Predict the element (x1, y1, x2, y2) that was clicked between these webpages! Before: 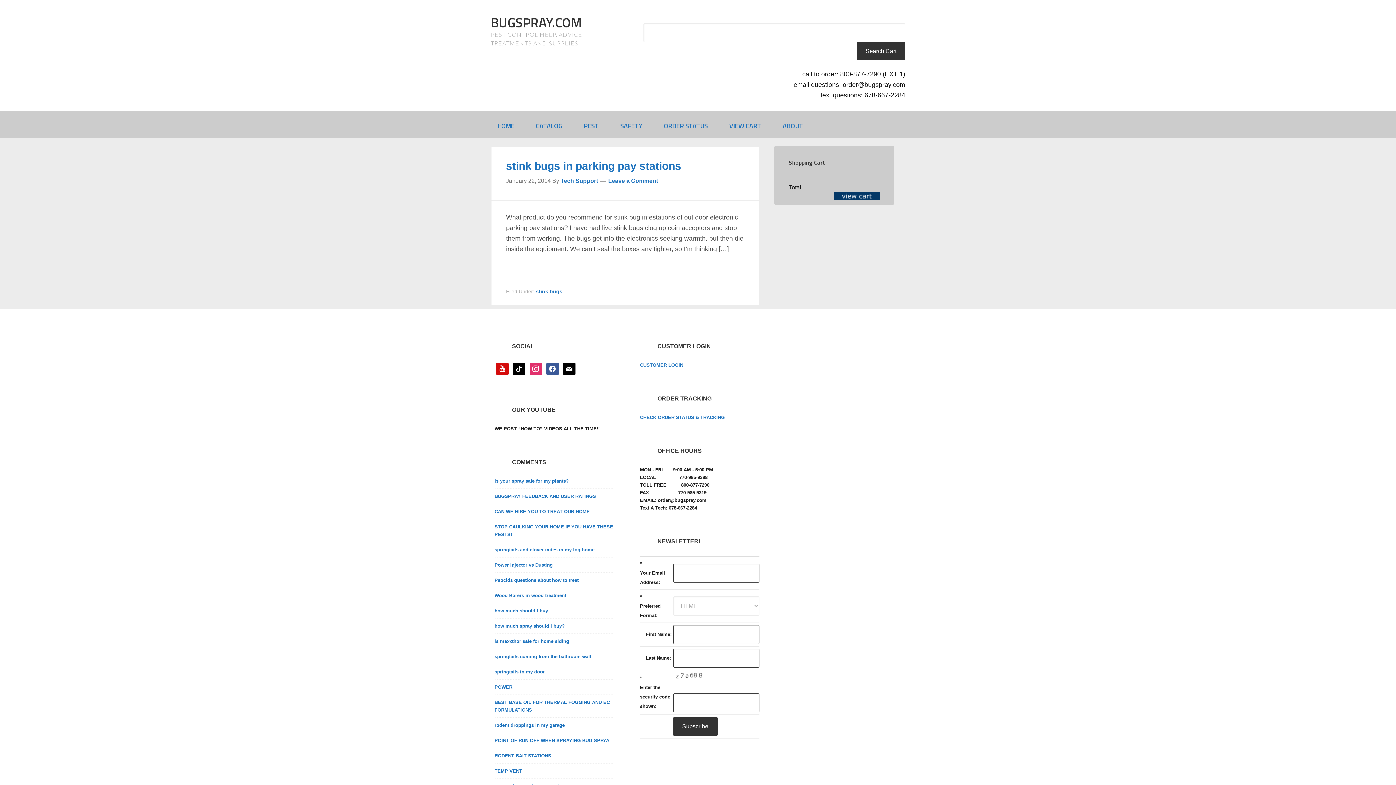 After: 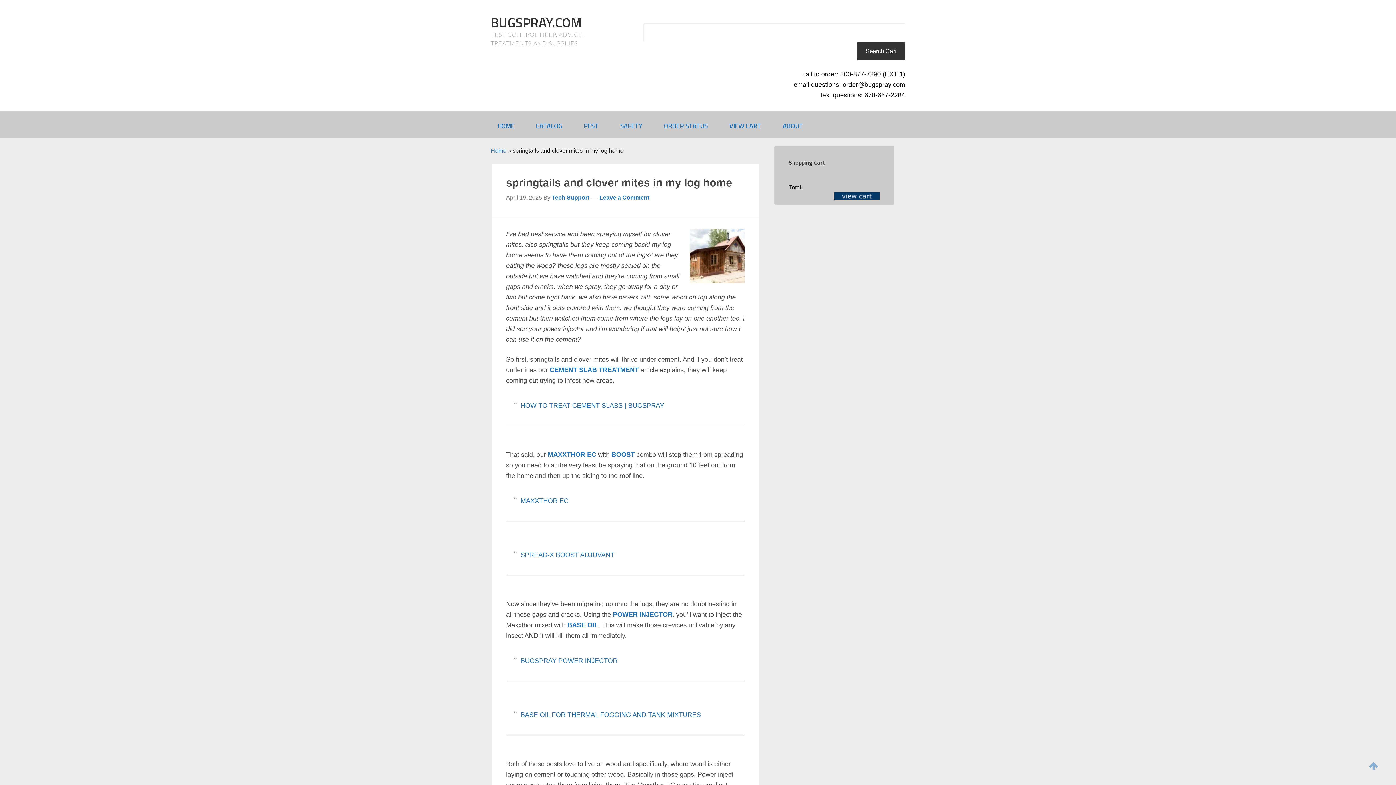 Action: bbox: (494, 547, 594, 552) label: springtails and clover mites in my log home